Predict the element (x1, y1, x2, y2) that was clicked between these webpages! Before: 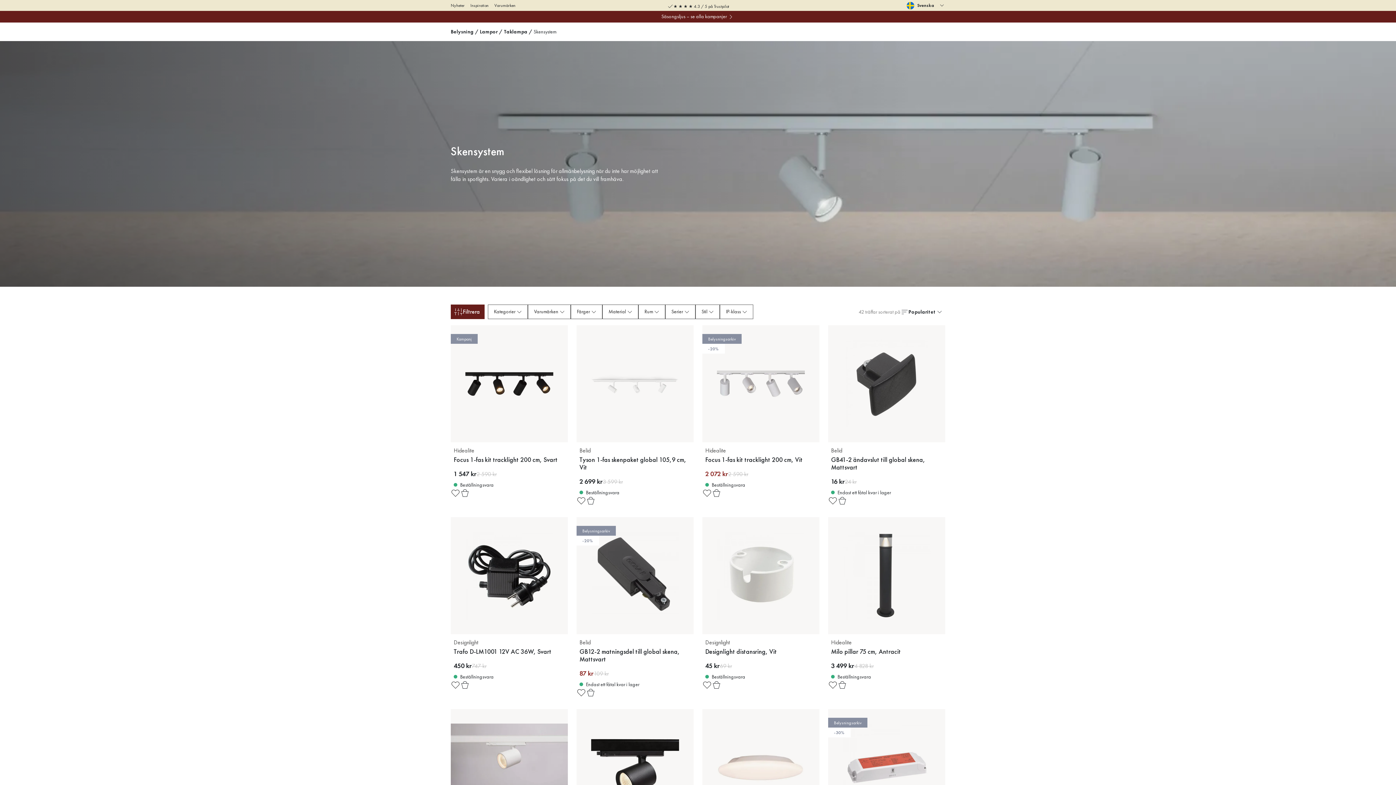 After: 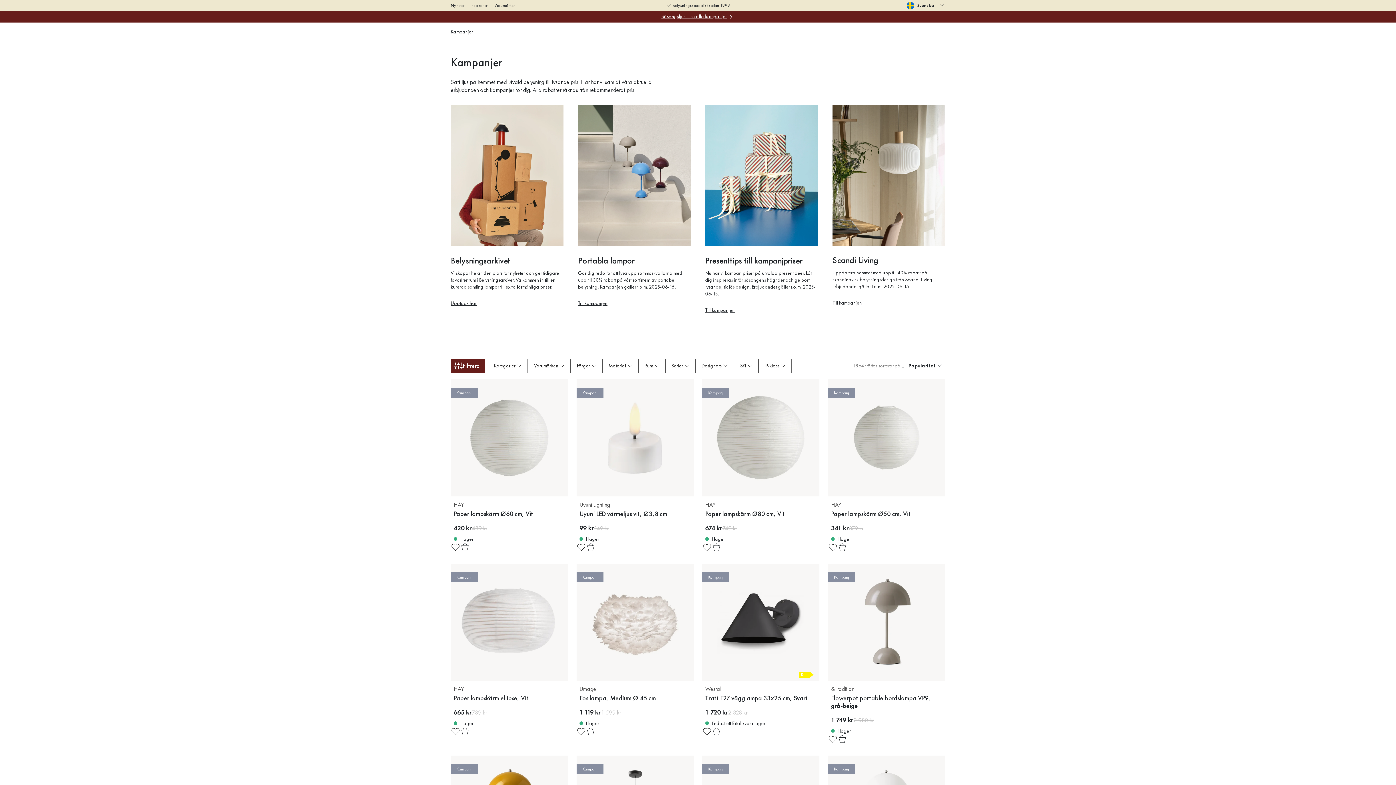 Action: bbox: (661, 12, 734, 21) label: Säsongsljus – se alla kampanjer